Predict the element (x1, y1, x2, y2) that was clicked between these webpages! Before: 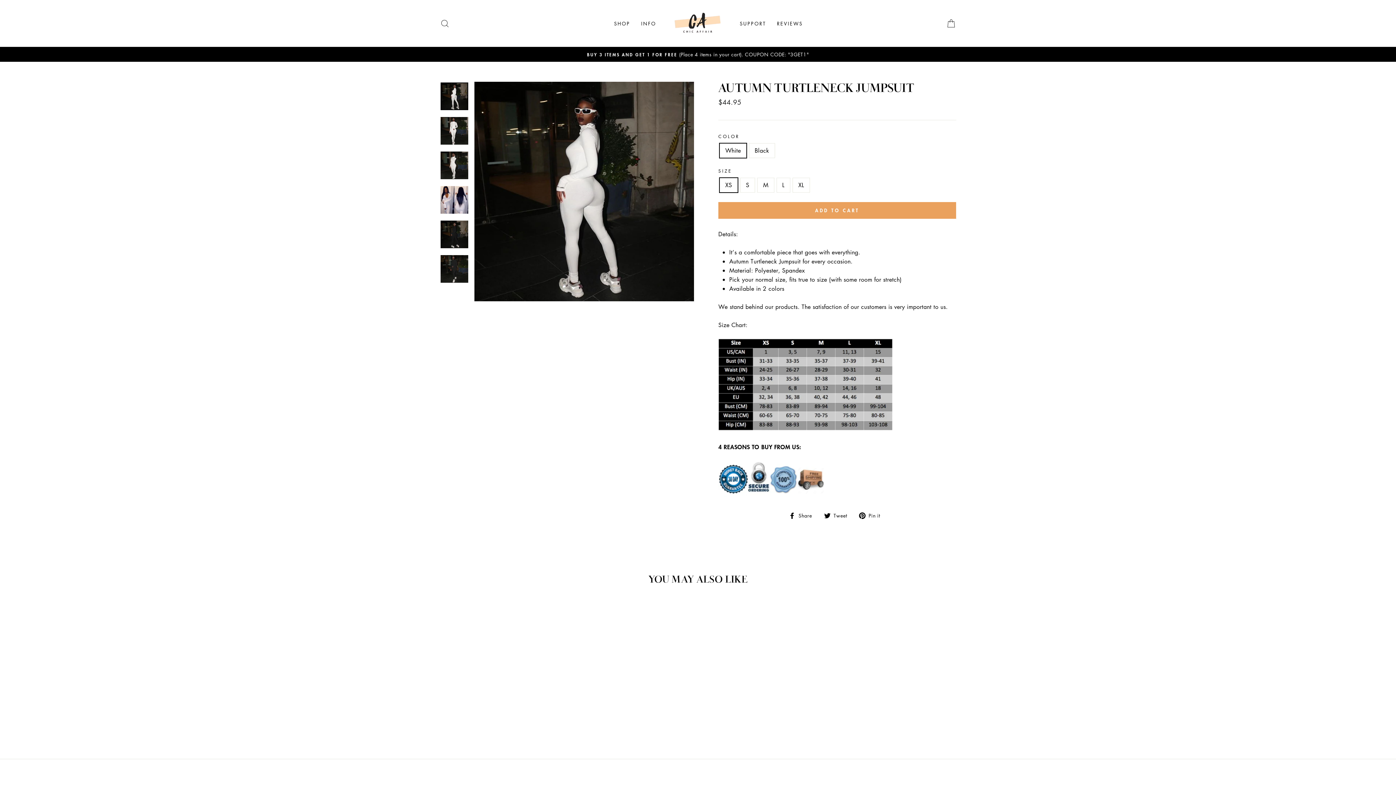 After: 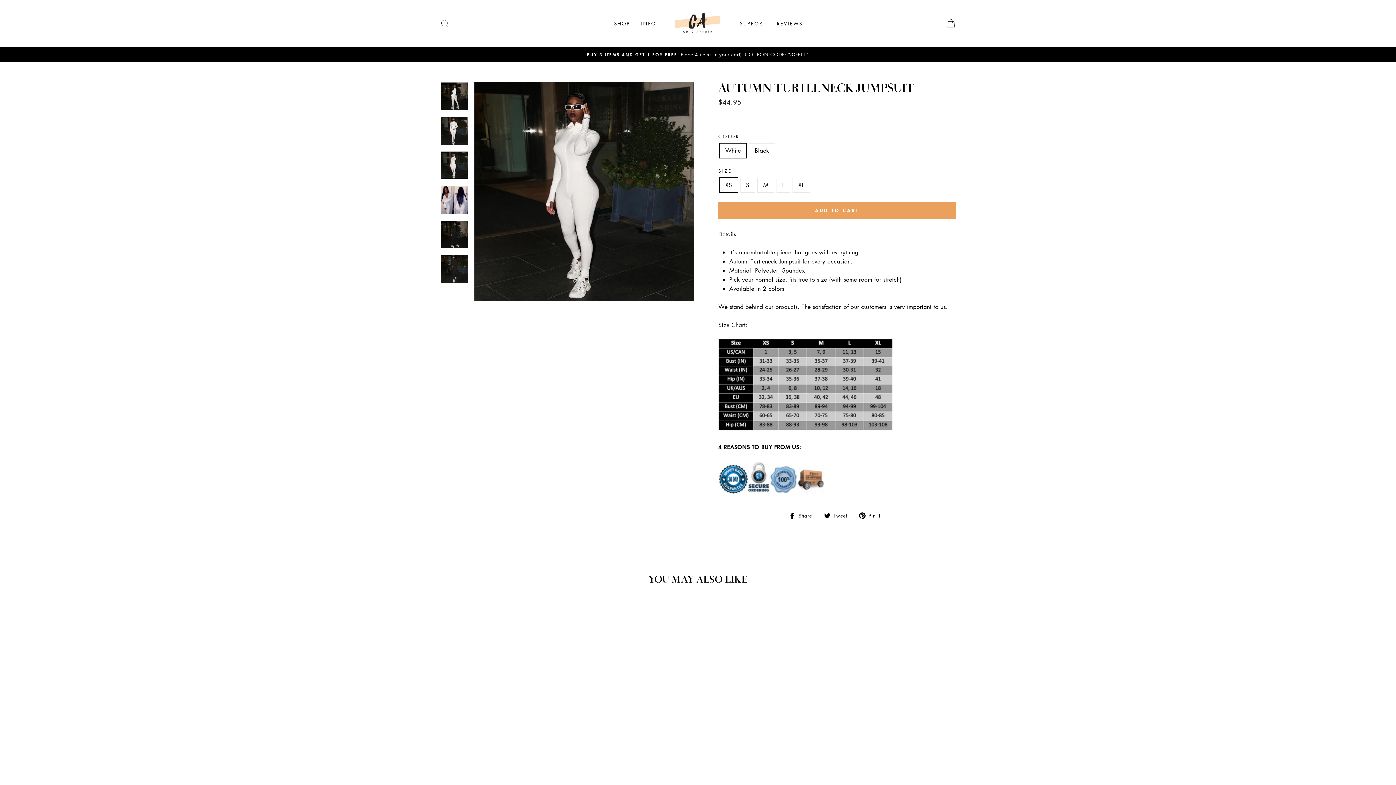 Action: bbox: (440, 151, 468, 179)